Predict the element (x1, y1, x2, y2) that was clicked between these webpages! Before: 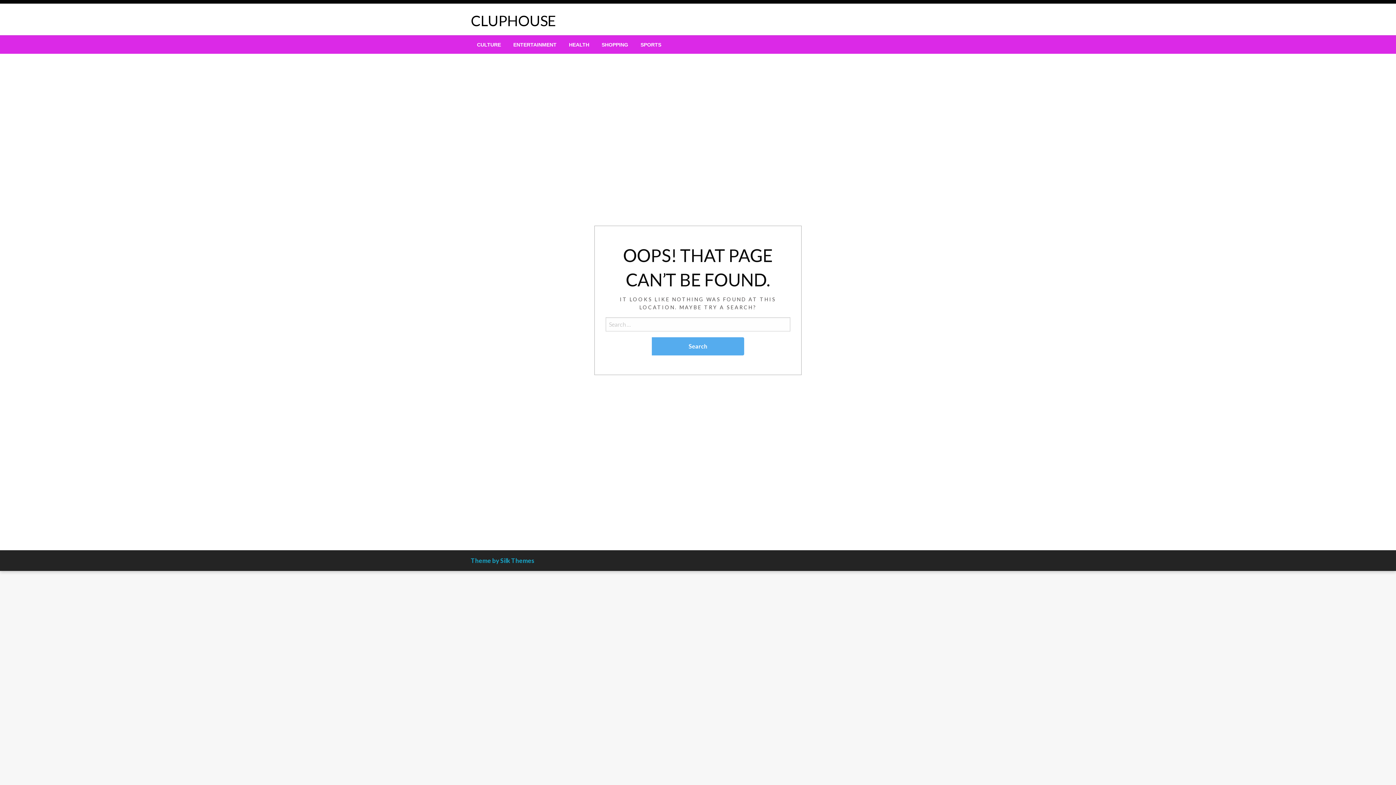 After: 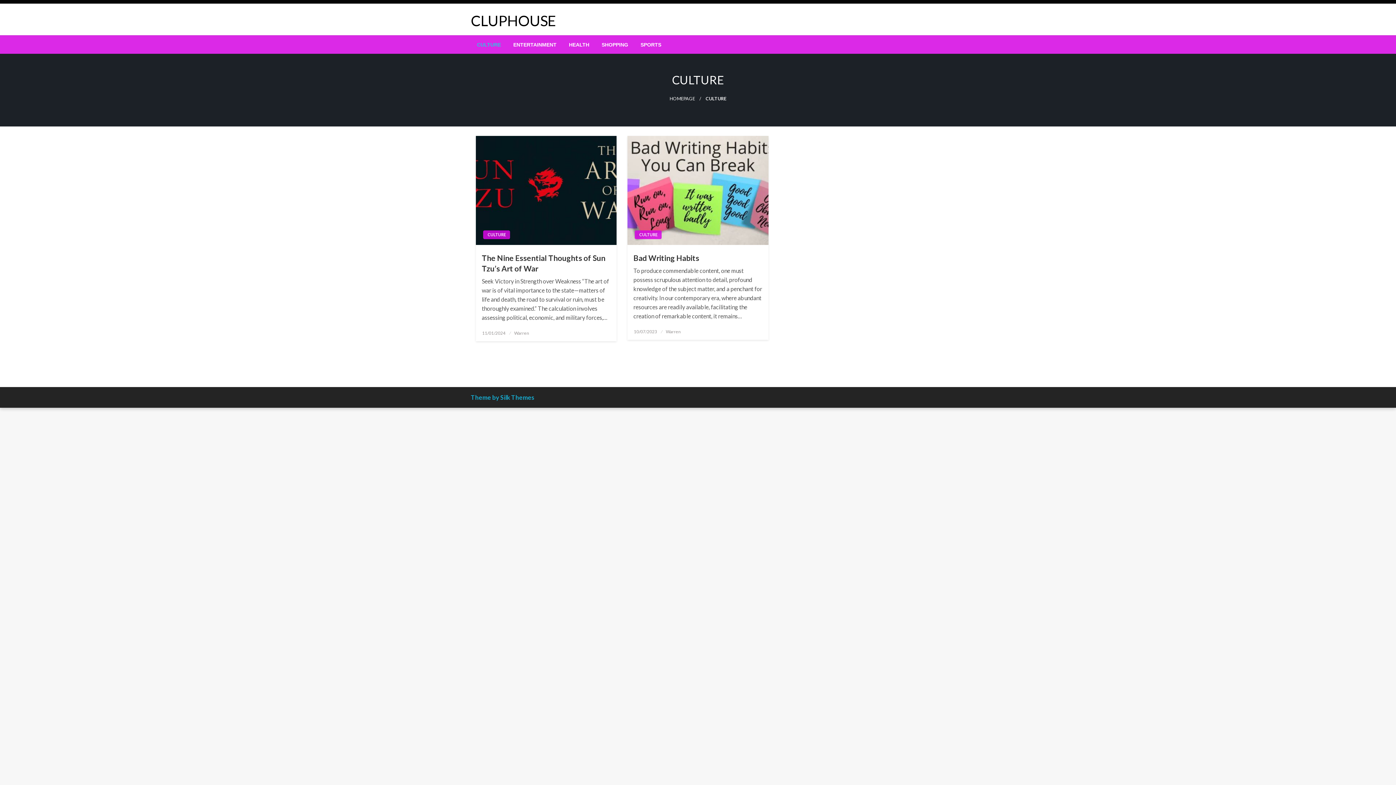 Action: bbox: (470, 35, 507, 53) label: CULTURE